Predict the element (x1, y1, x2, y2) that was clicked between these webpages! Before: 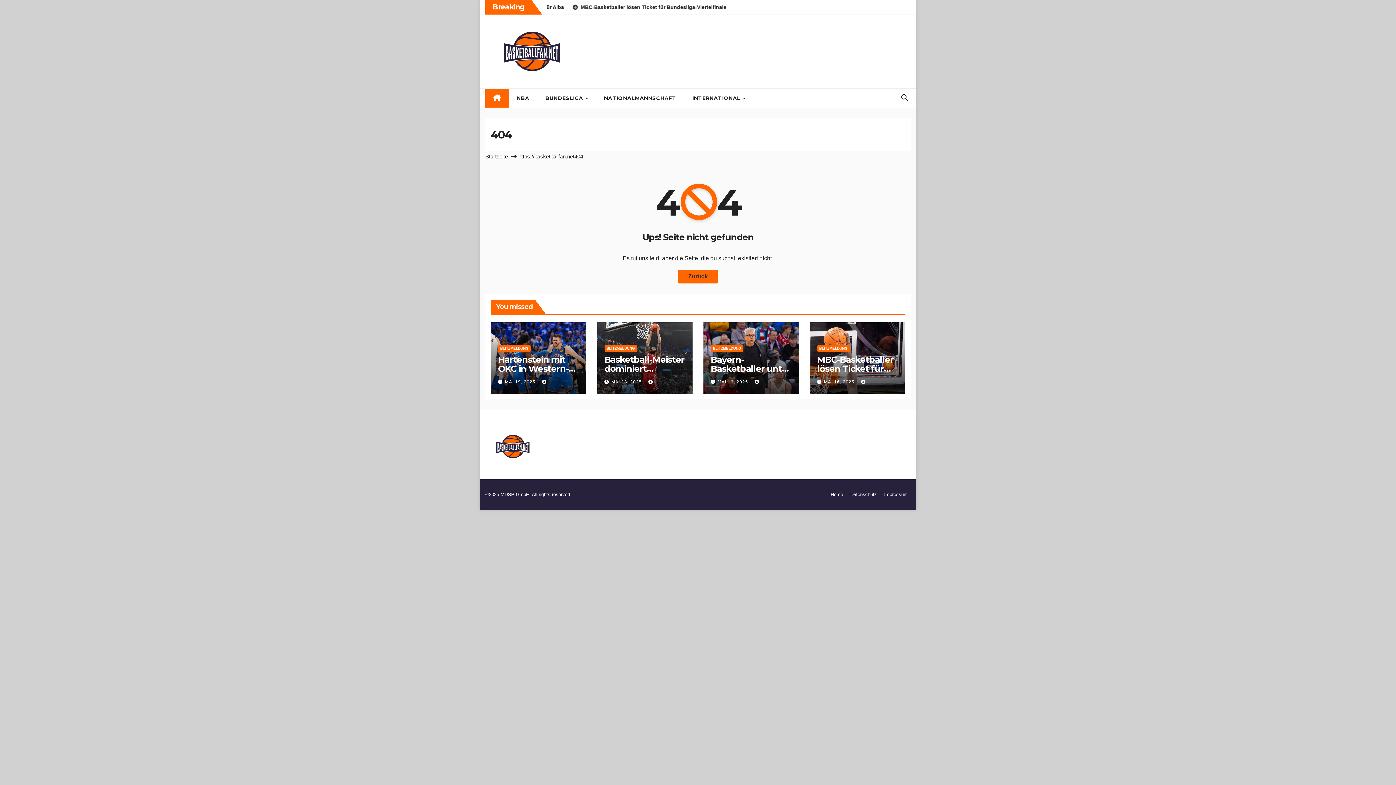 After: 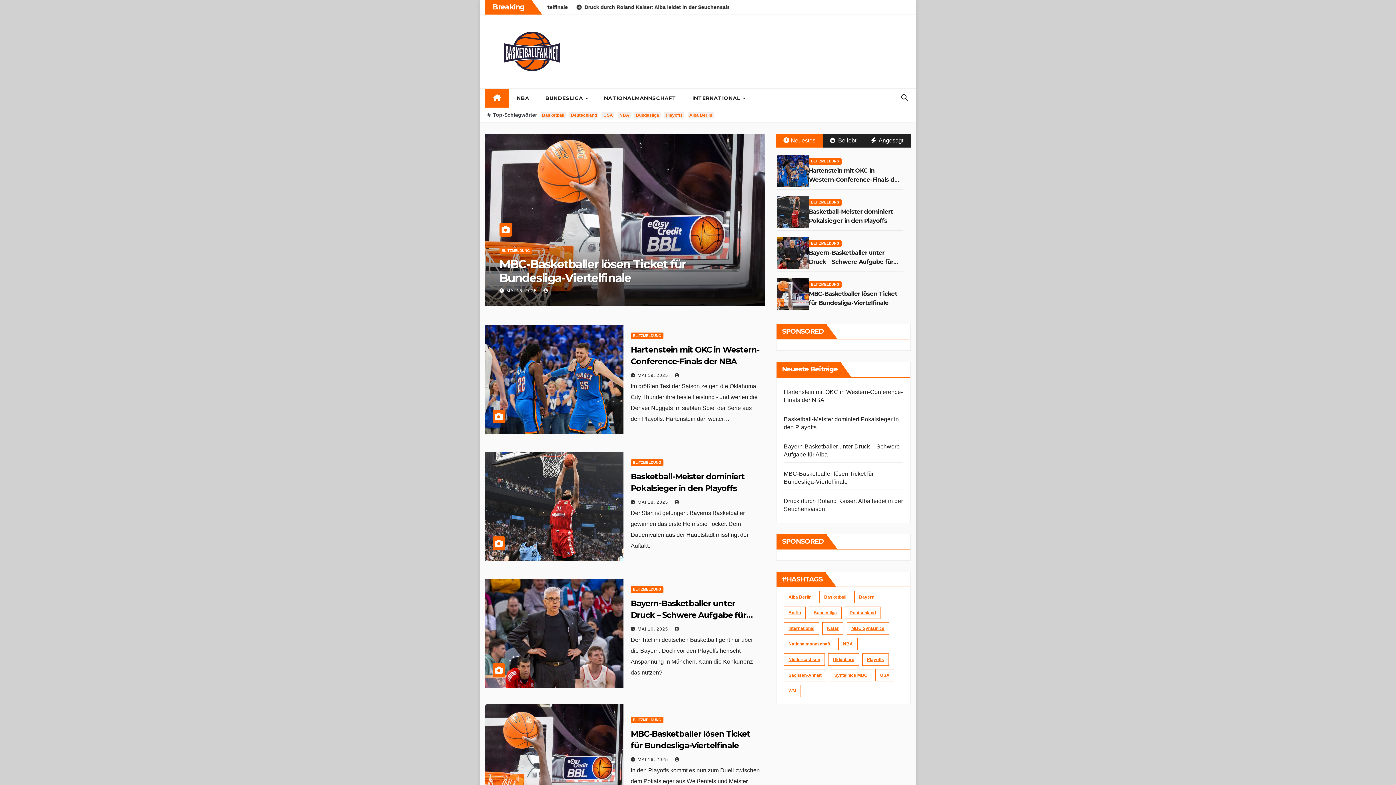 Action: label: Zurück bbox: (678, 269, 718, 283)